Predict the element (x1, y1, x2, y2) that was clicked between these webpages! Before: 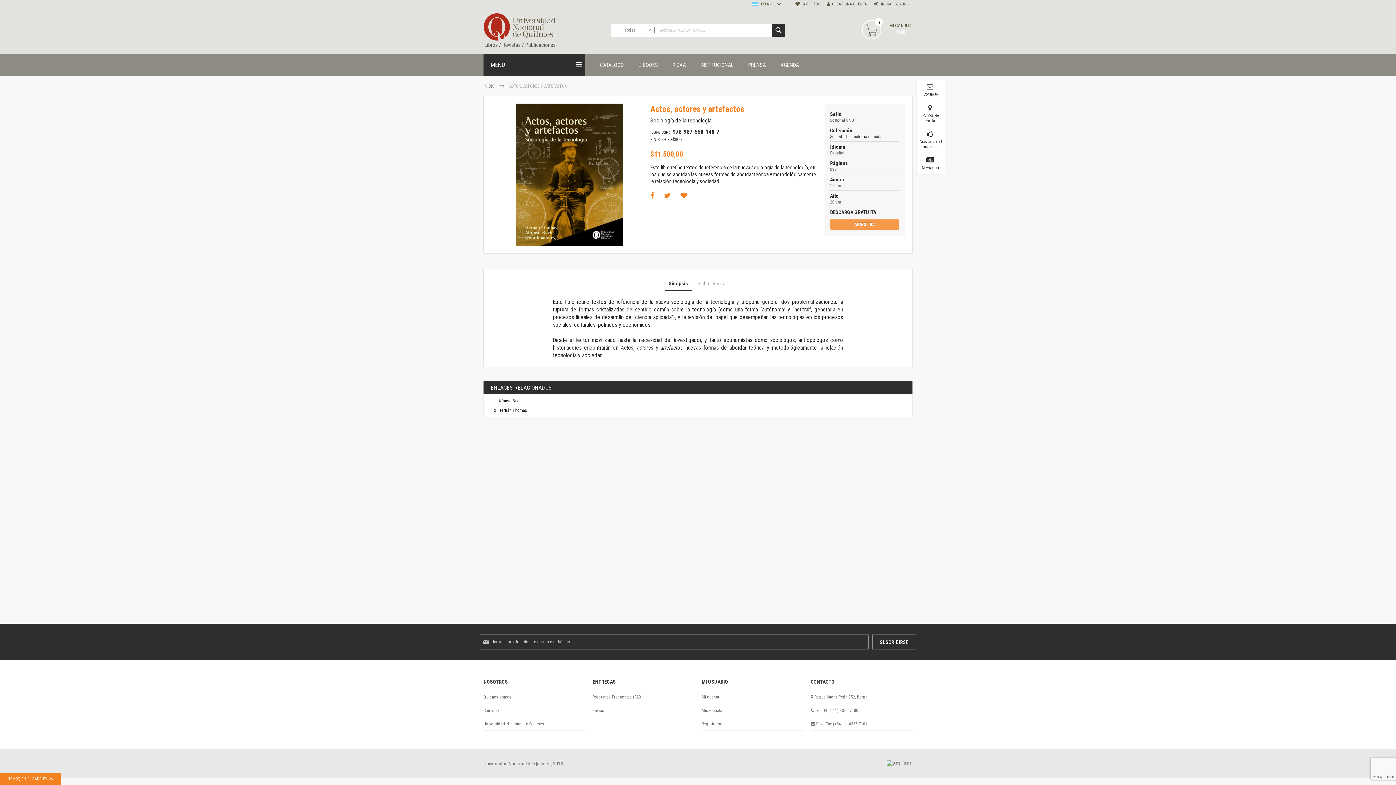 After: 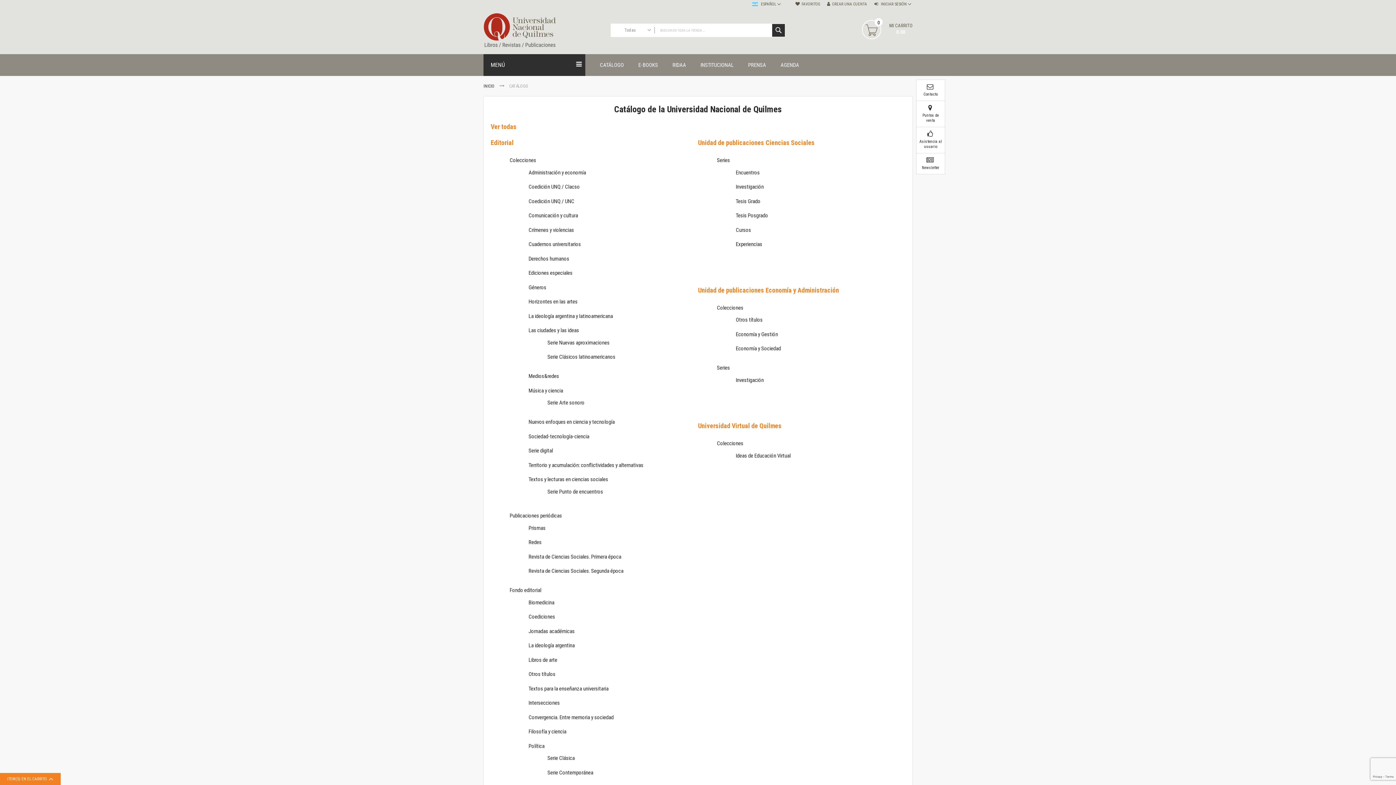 Action: label: CATÁLOGO bbox: (592, 54, 631, 76)